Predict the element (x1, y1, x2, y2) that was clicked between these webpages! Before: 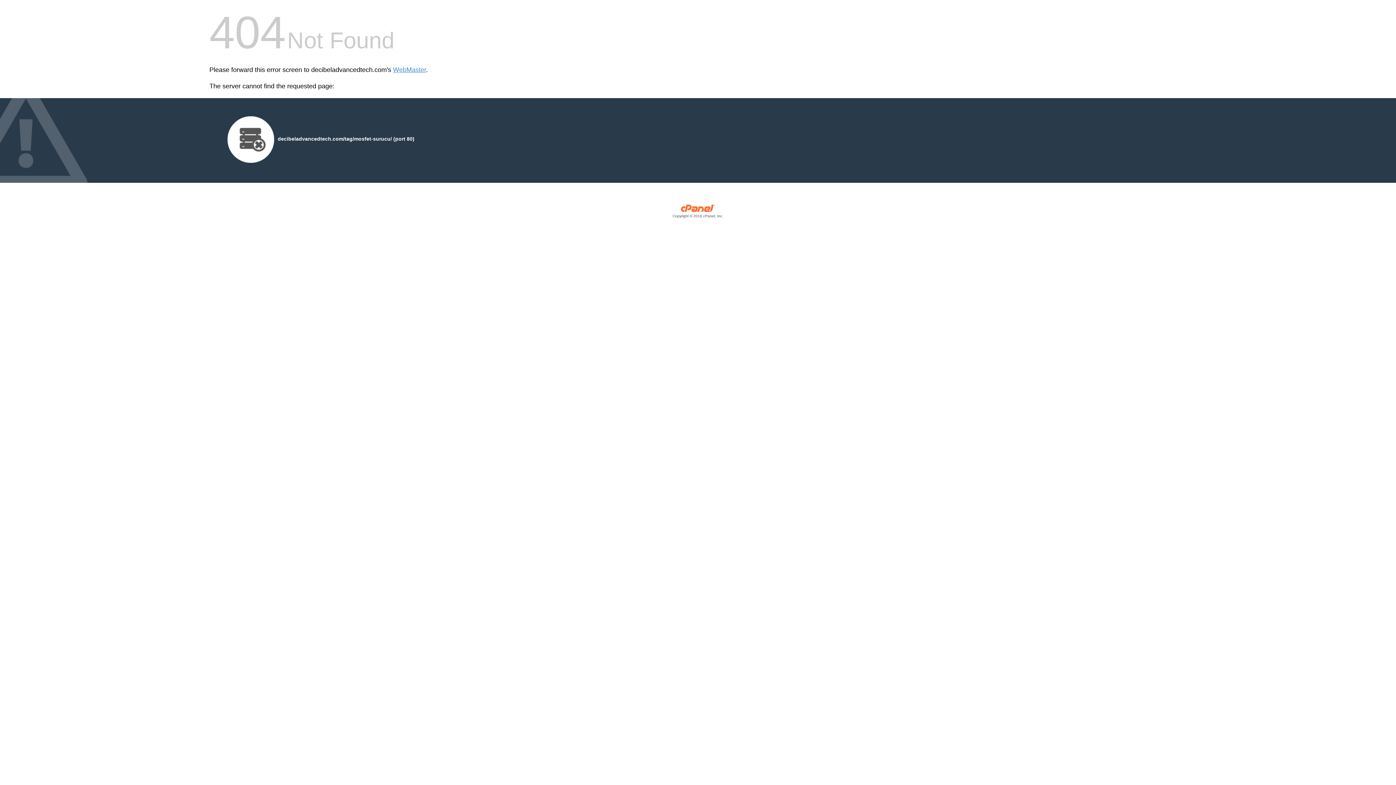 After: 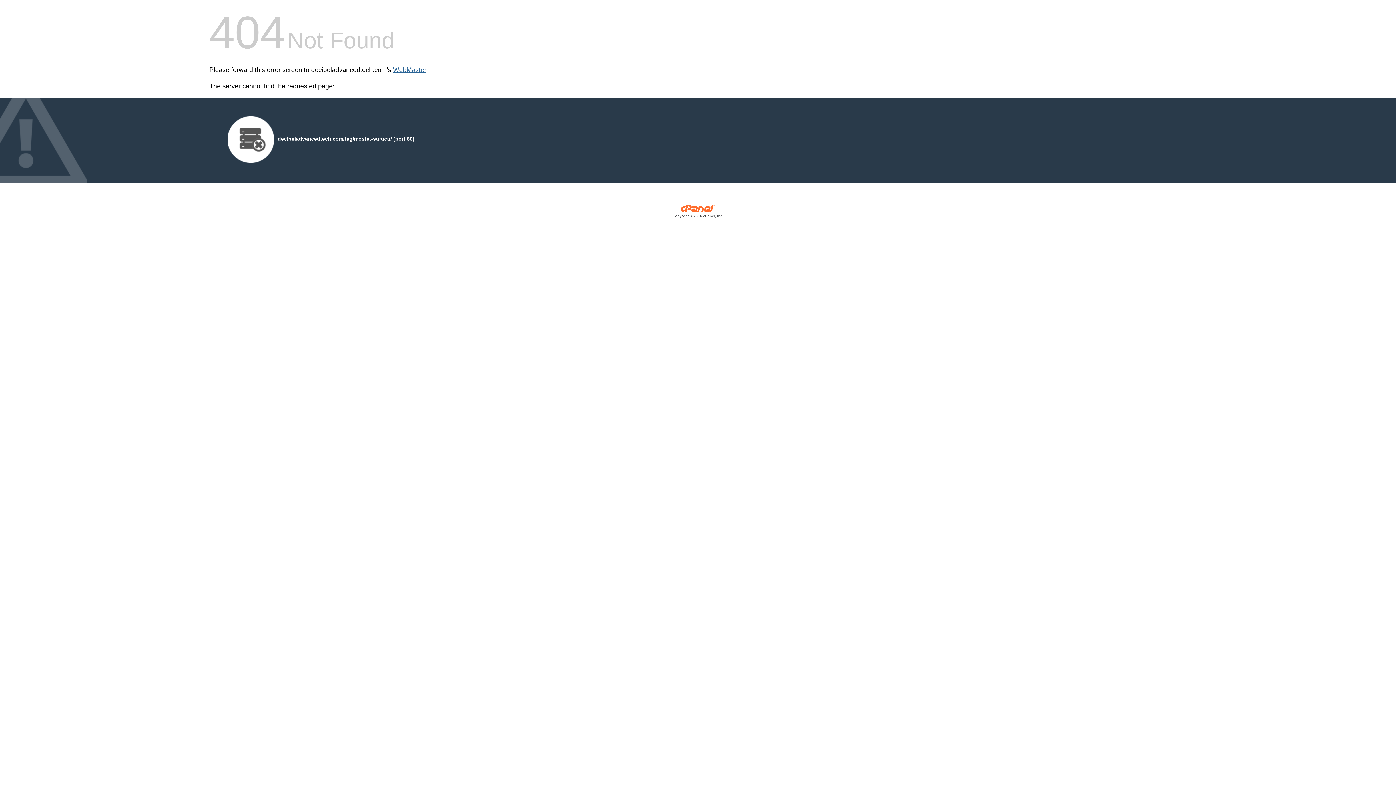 Action: label: WebMaster bbox: (393, 66, 426, 73)